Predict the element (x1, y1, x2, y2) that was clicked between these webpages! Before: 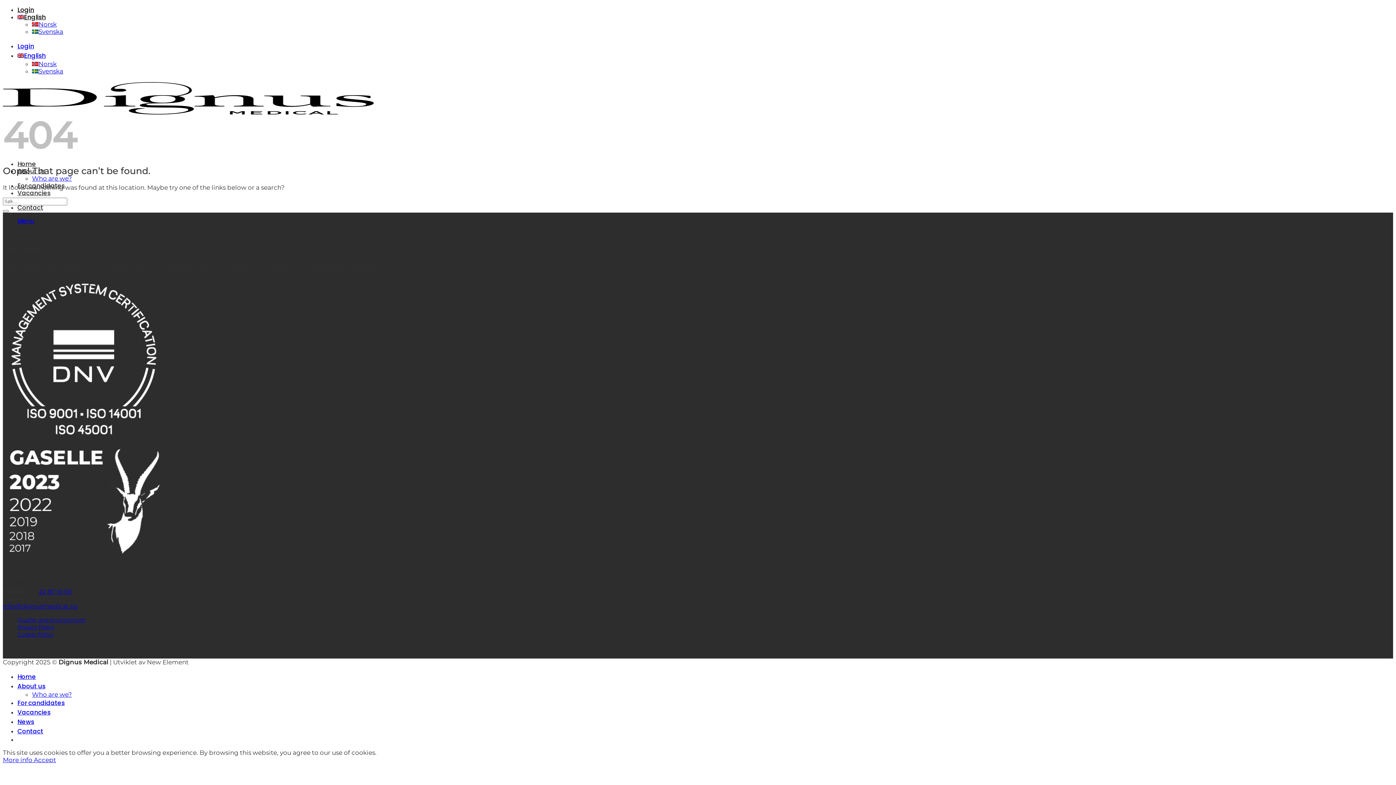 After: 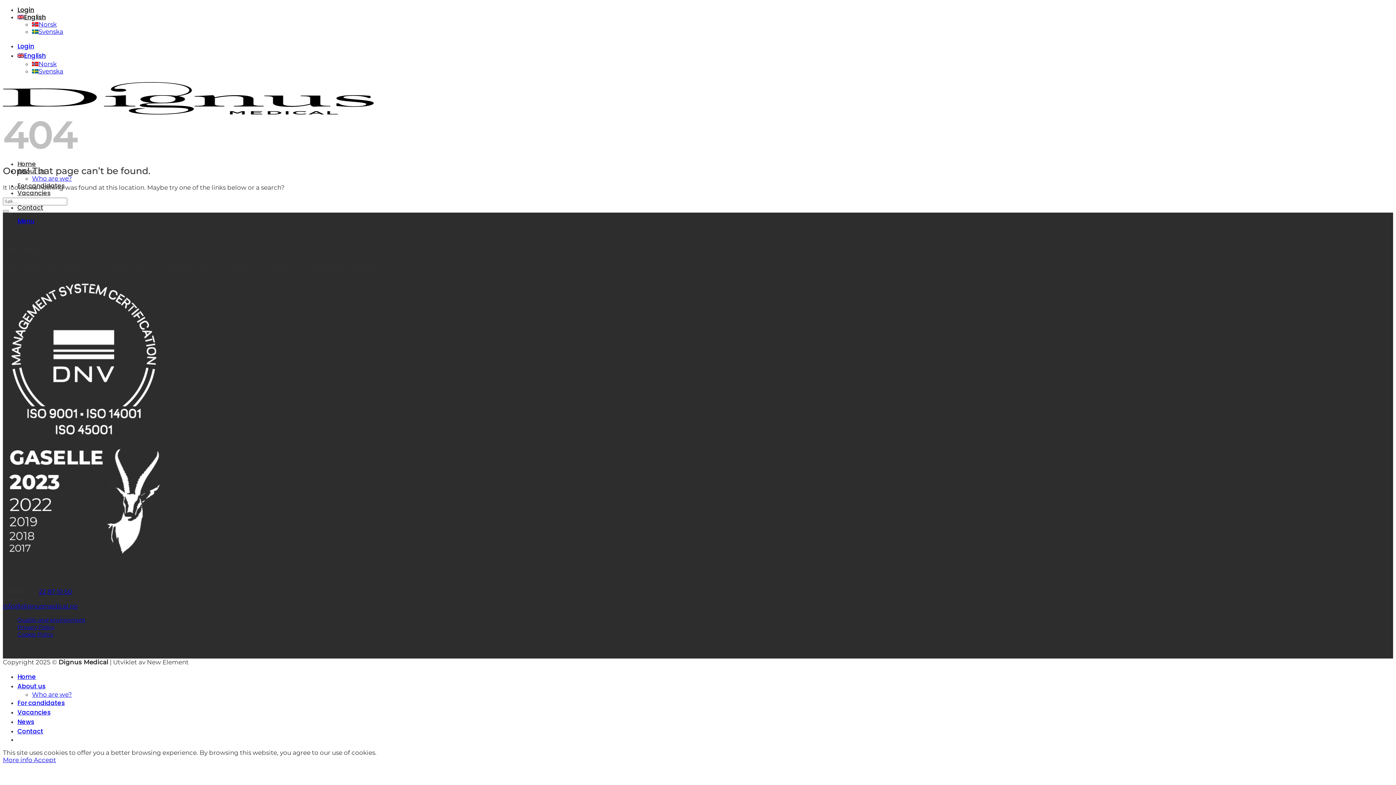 Action: bbox: (33, 756, 56, 764) label: Accept